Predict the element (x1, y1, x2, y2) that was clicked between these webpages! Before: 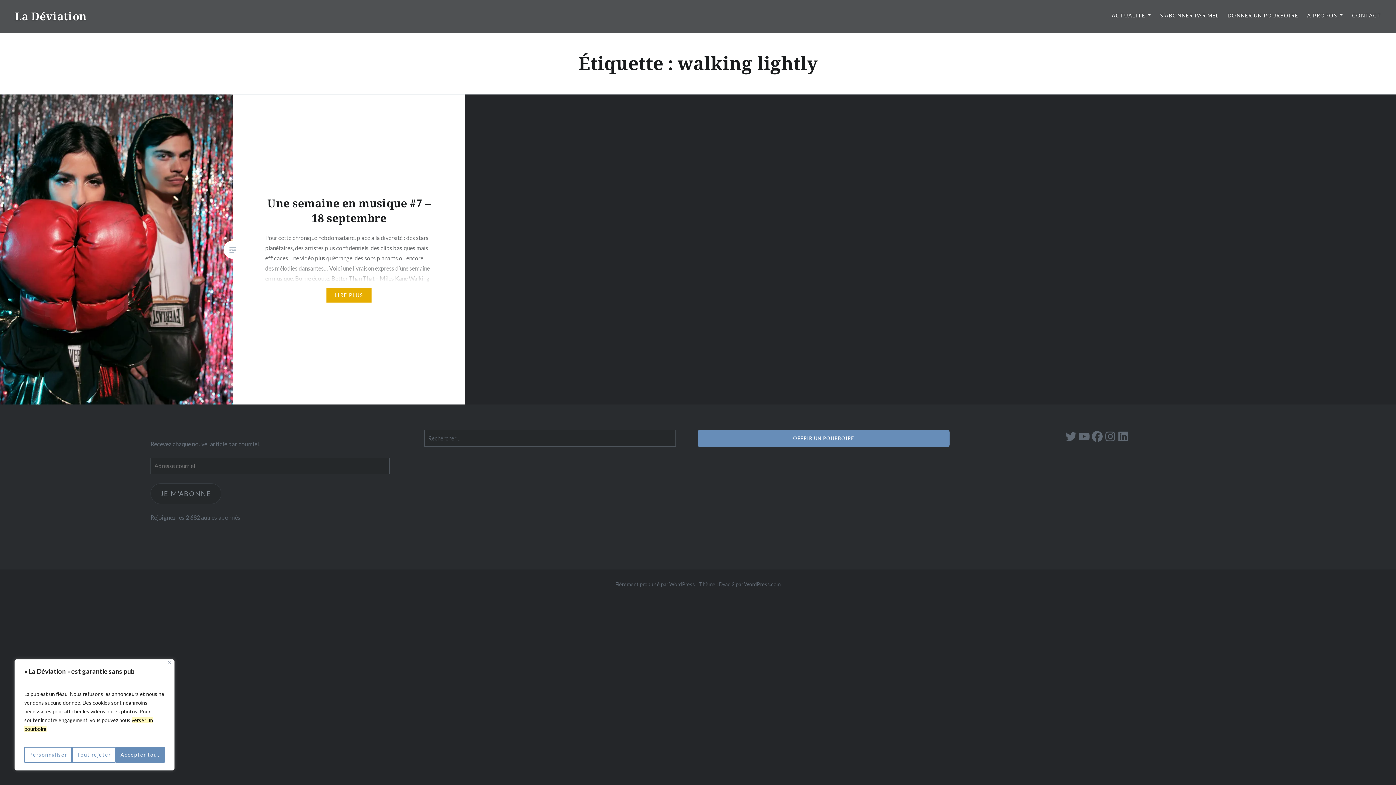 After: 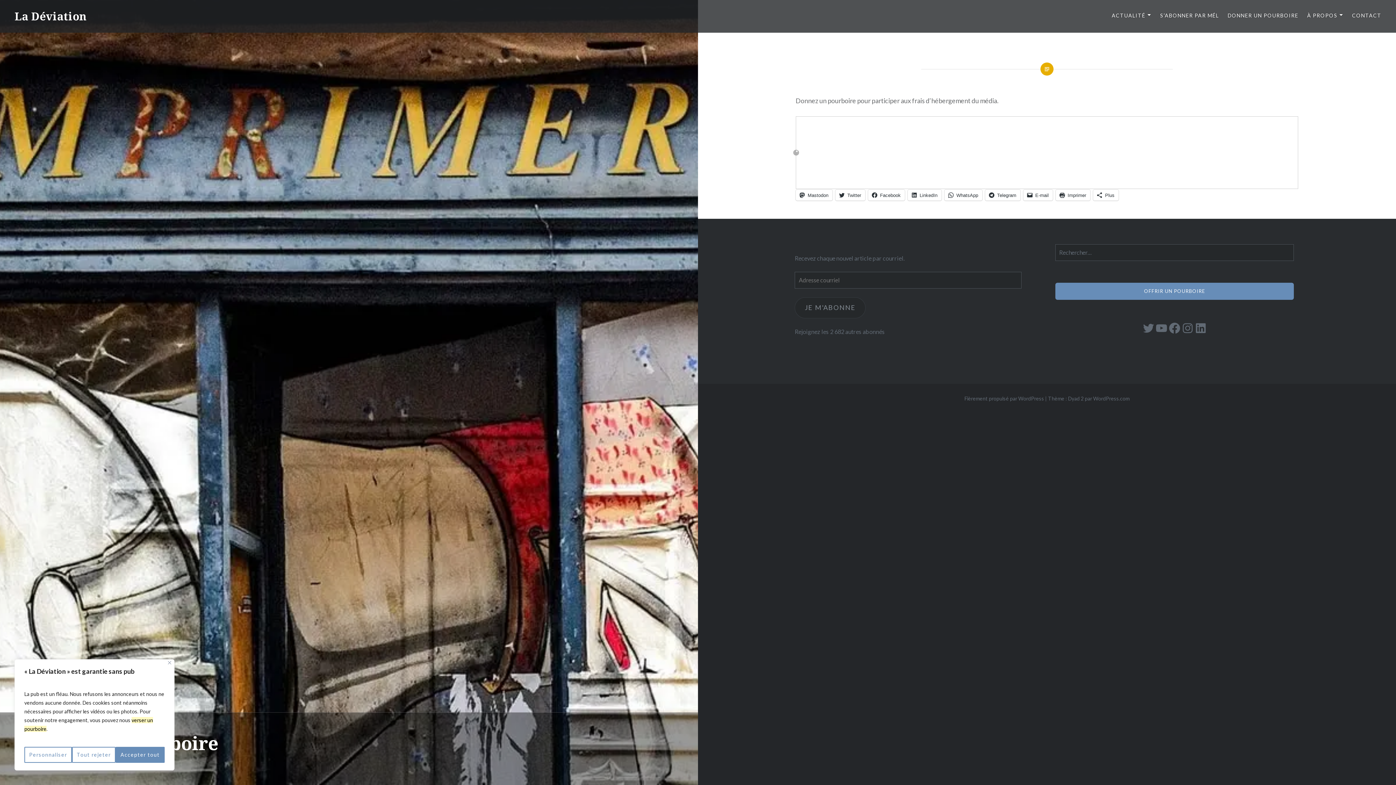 Action: label: DONNER UN POURBOIRE bbox: (1227, 11, 1298, 19)